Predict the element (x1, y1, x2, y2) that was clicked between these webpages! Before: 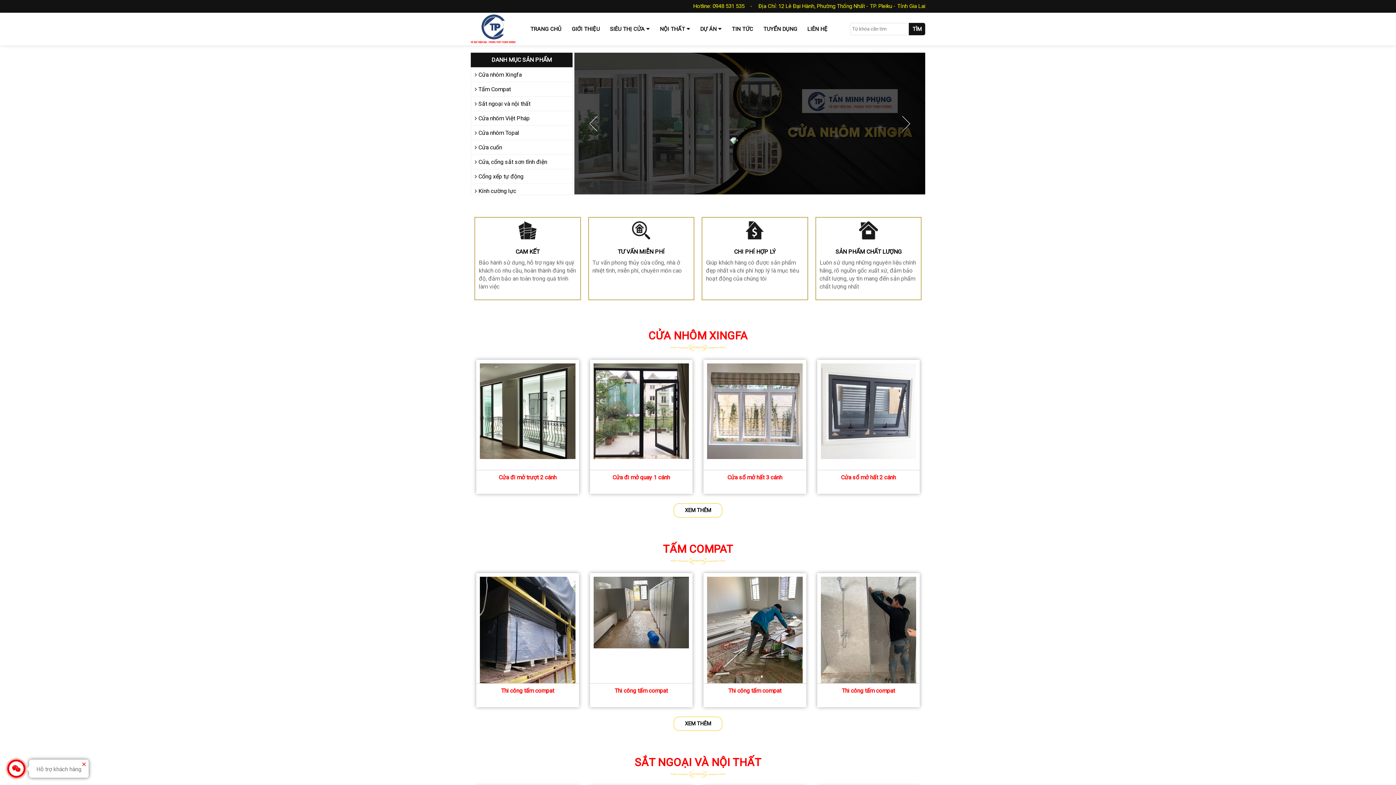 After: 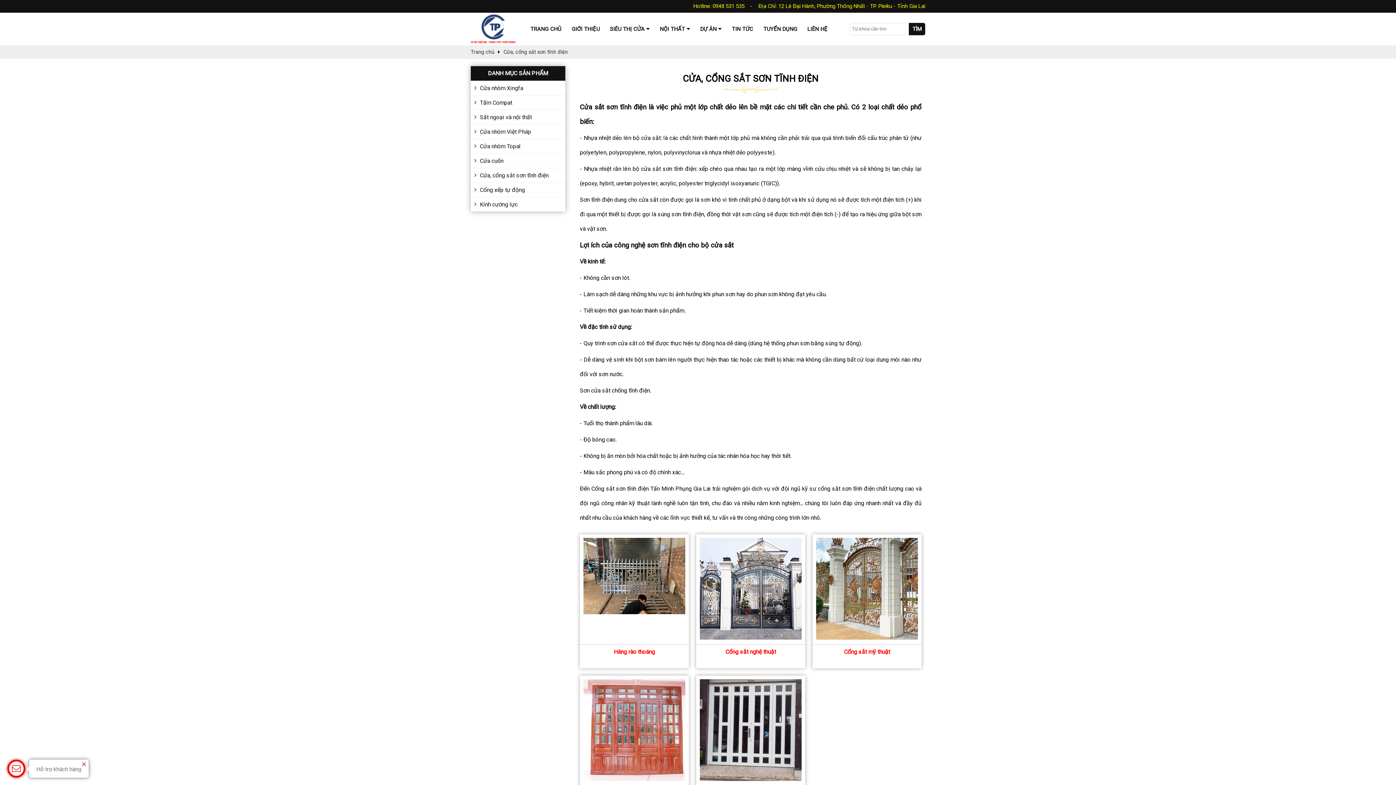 Action: bbox: (474, 158, 547, 165) label:  Cửa, cổng sắt sơn tĩnh điện